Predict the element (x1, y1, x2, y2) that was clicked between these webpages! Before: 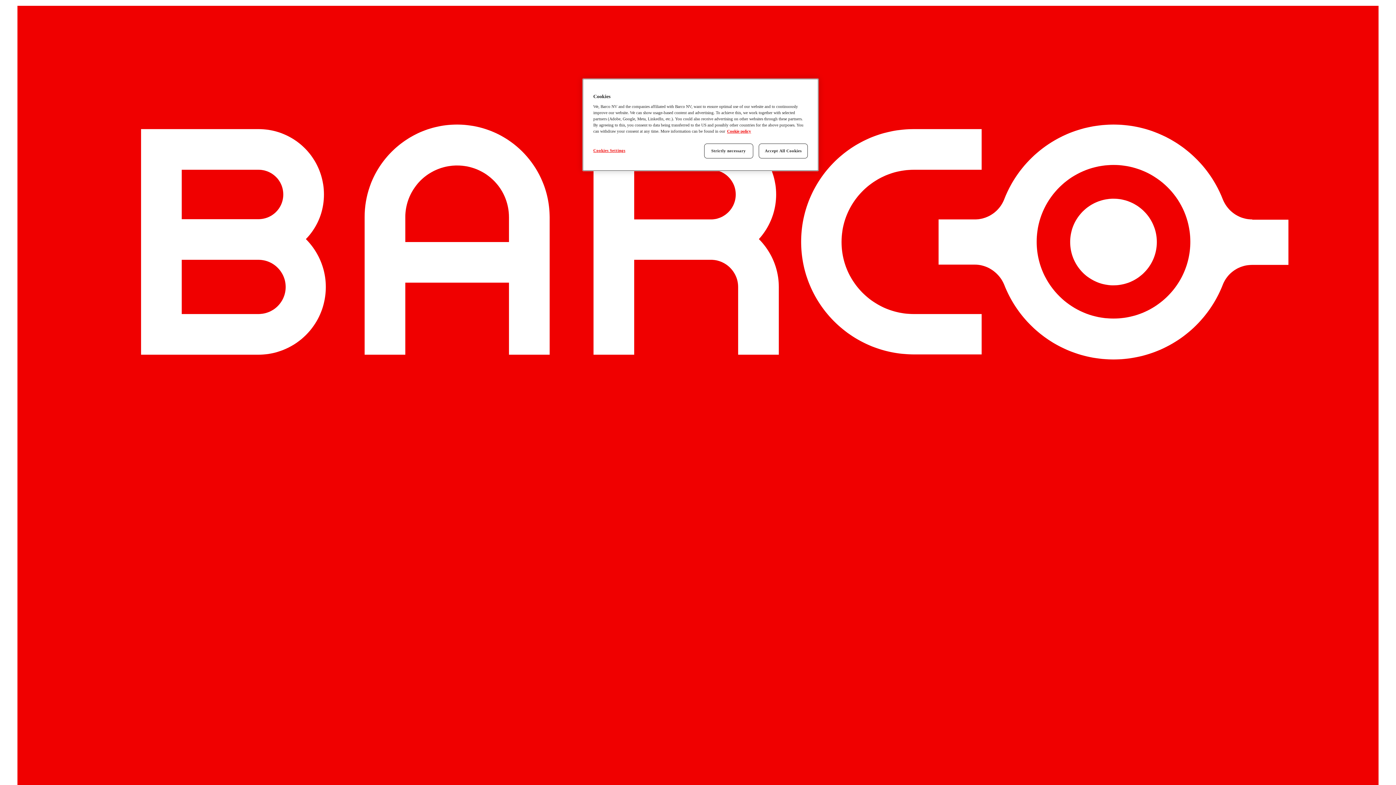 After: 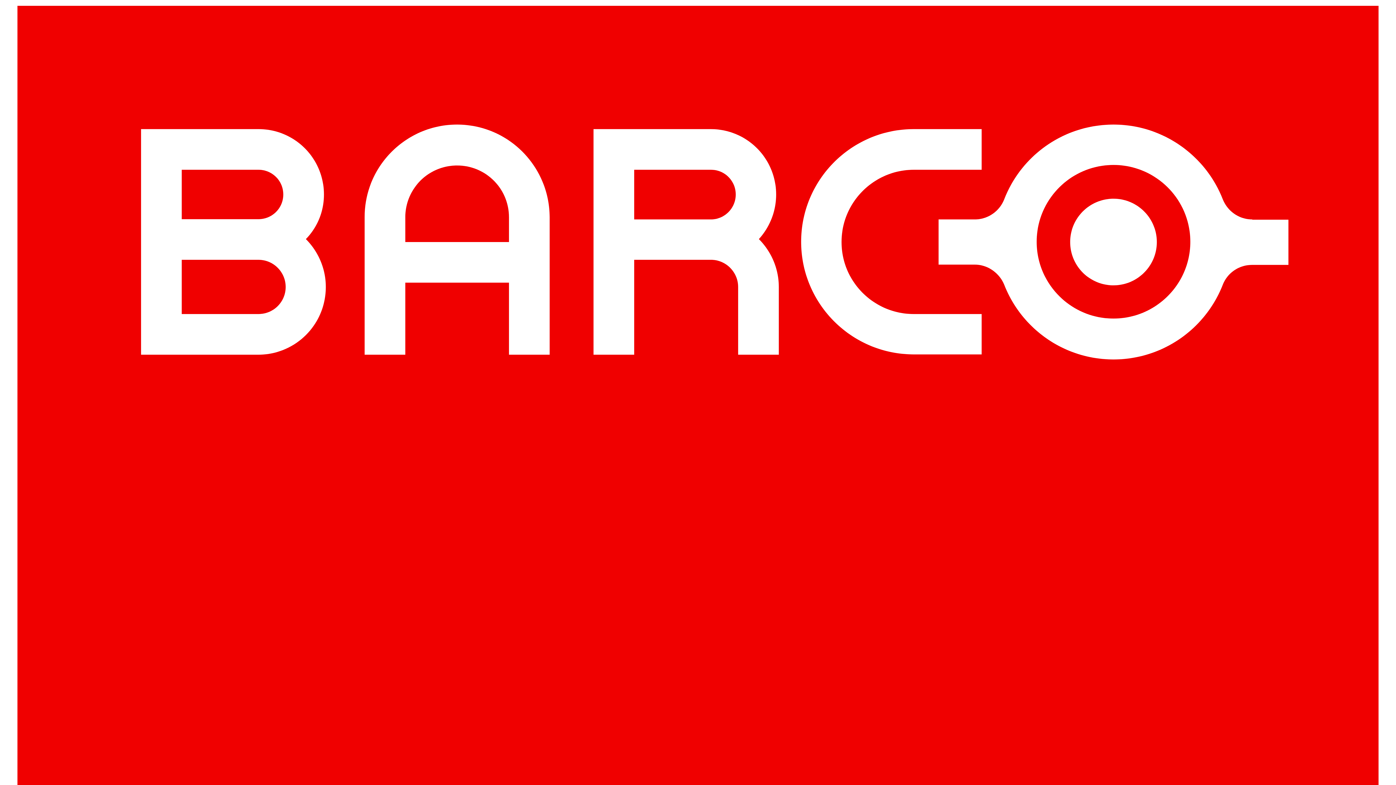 Action: bbox: (758, 143, 808, 158) label: Accept All Cookies